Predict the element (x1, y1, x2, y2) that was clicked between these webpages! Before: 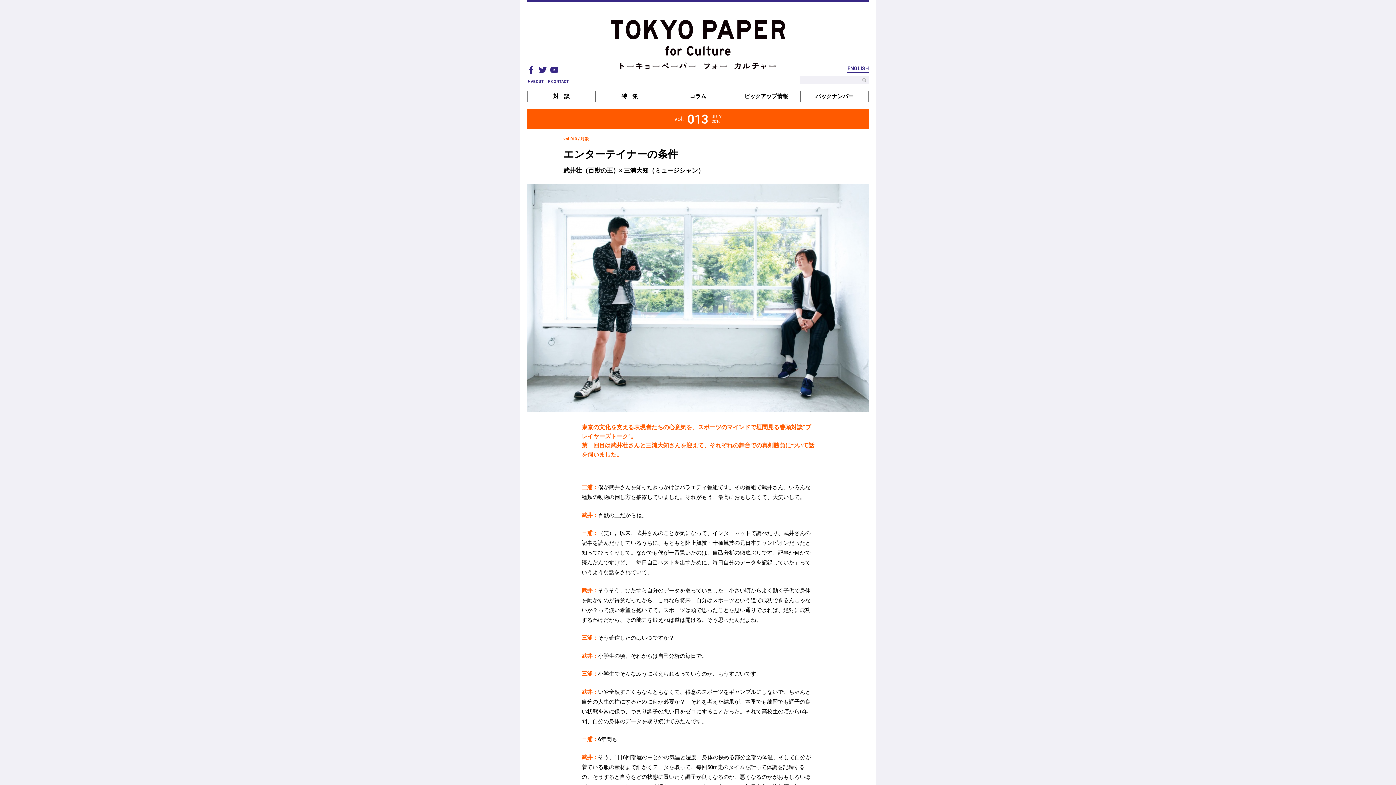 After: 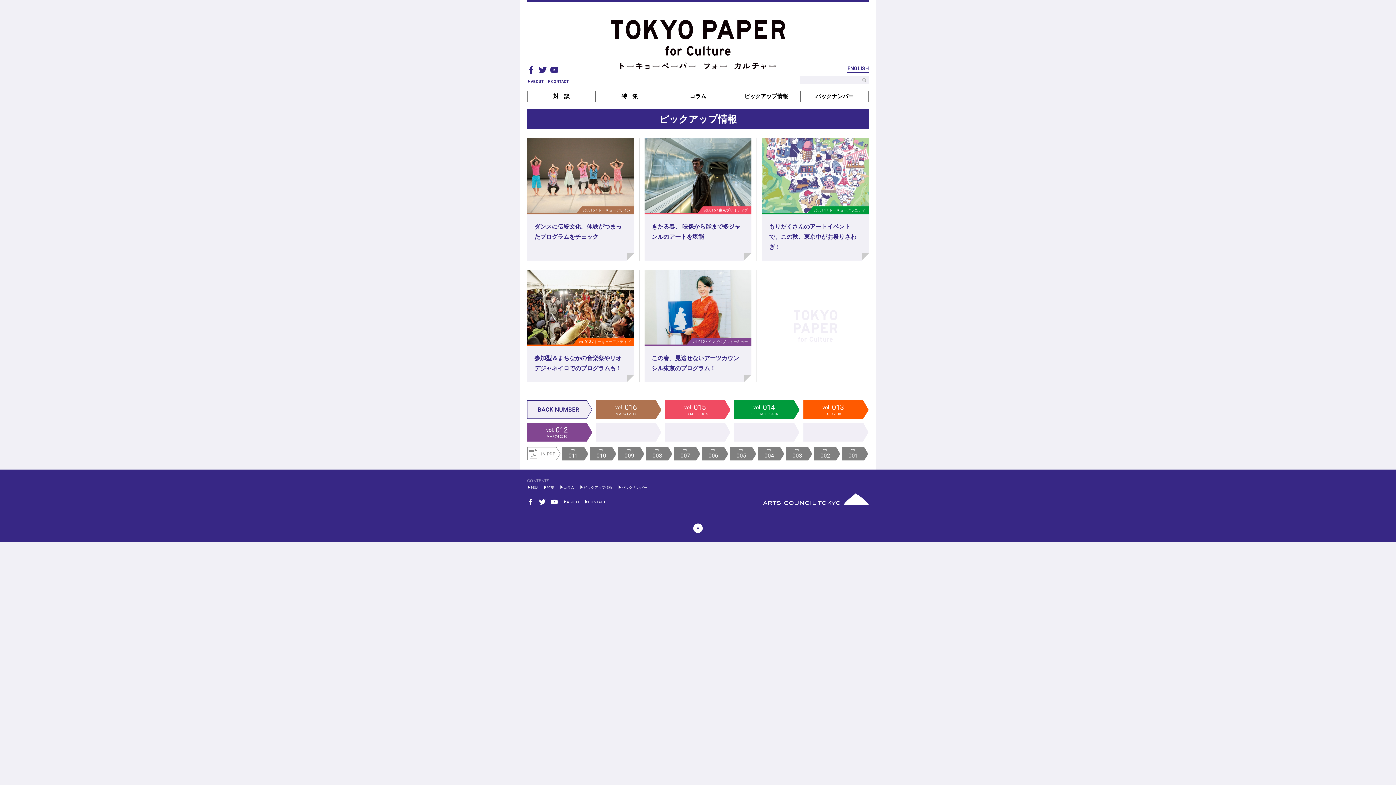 Action: bbox: (732, 90, 800, 102) label: ピックアップ情報